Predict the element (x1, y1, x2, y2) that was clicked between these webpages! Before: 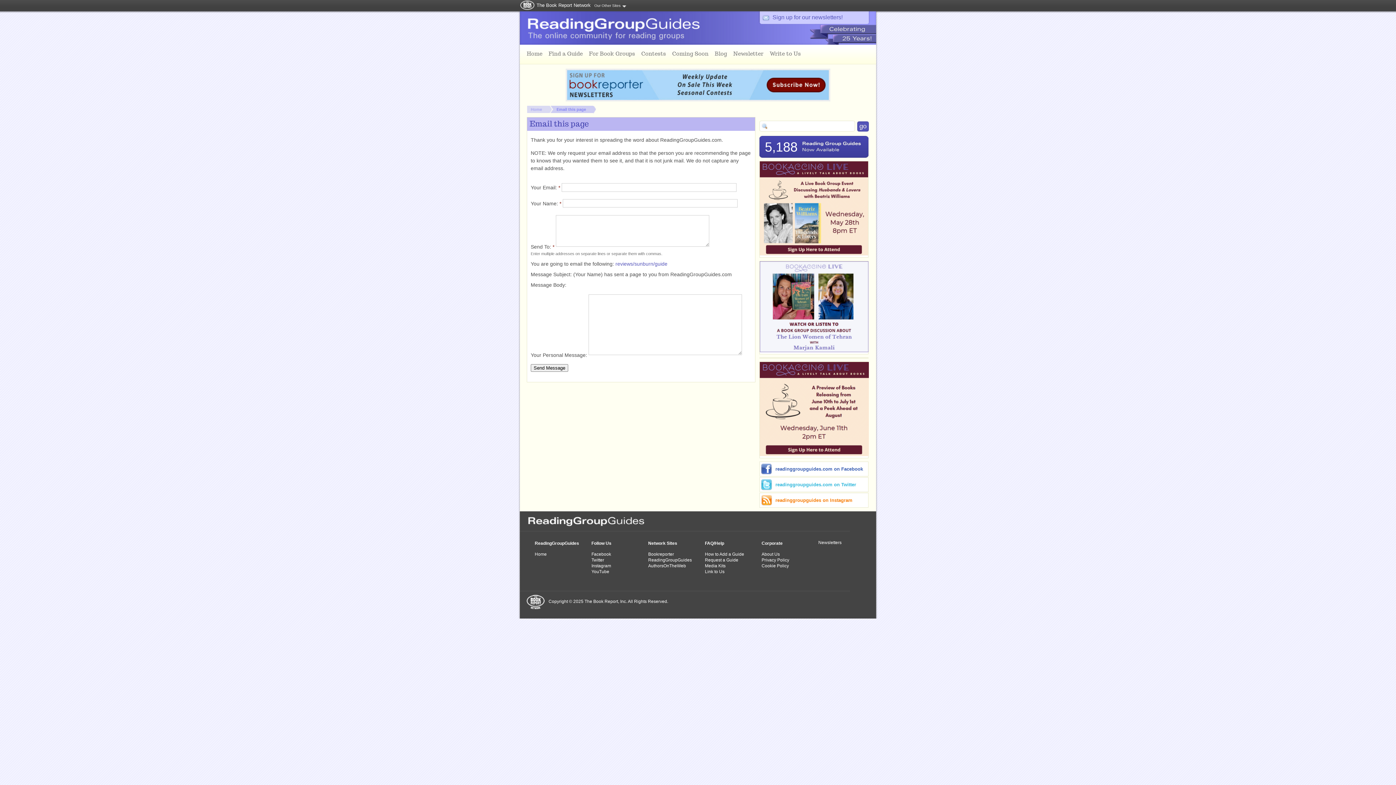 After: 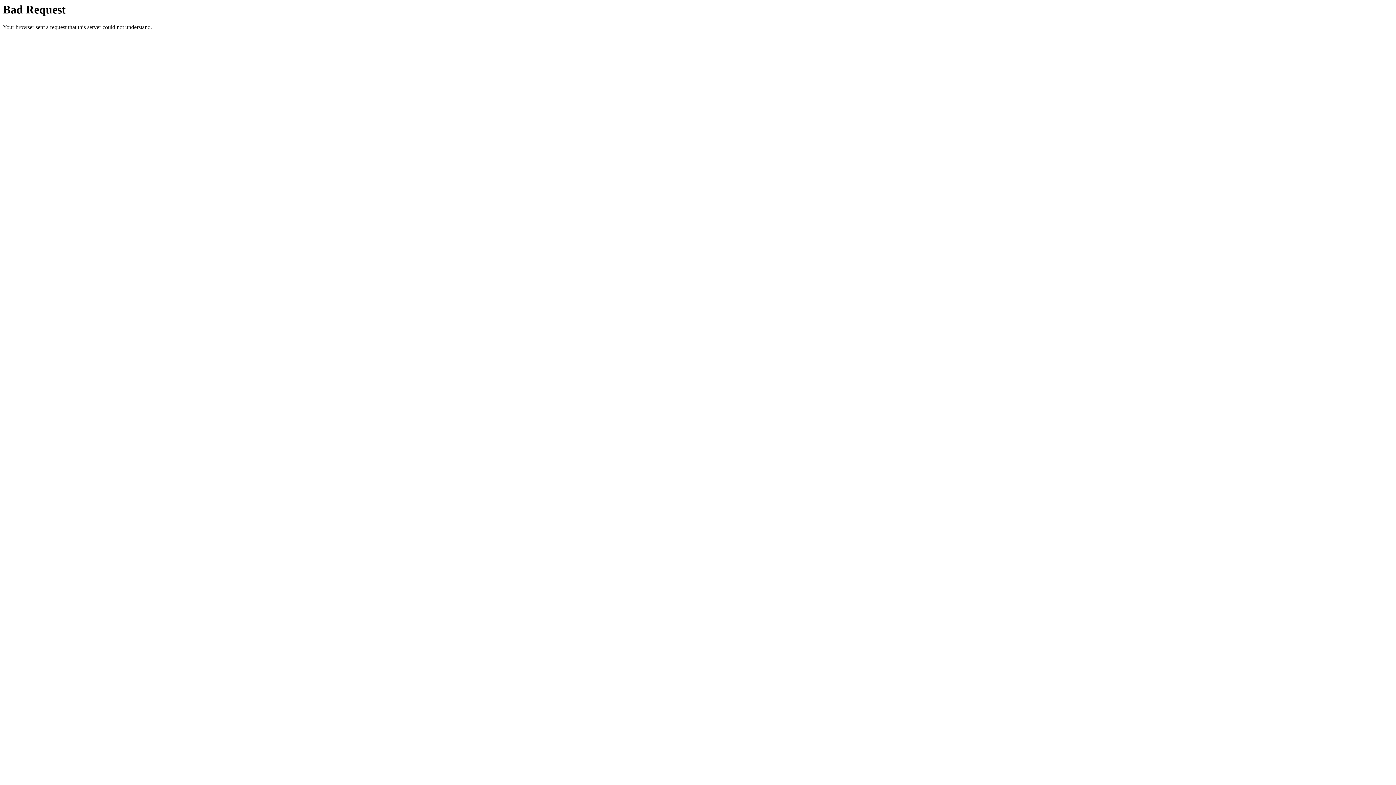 Action: bbox: (565, 96, 830, 102)